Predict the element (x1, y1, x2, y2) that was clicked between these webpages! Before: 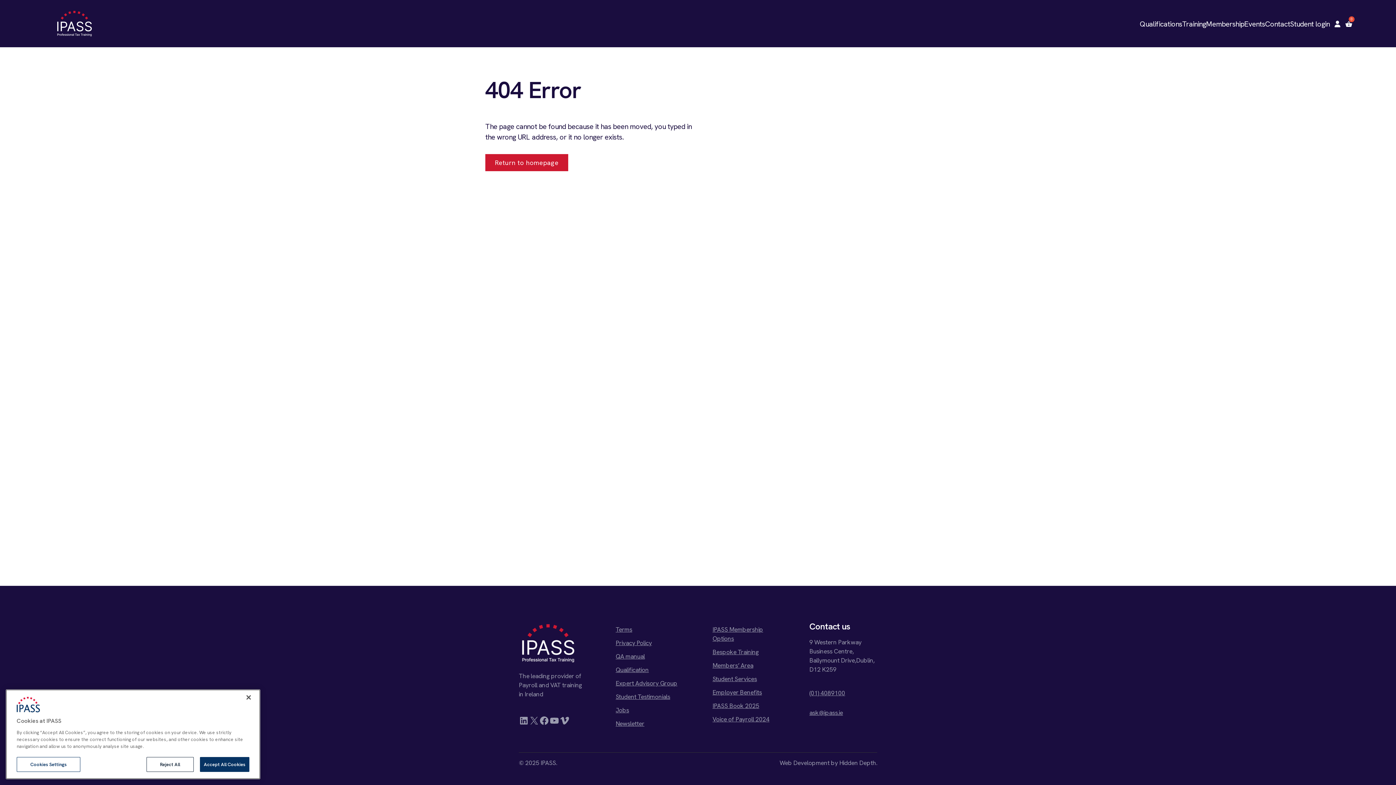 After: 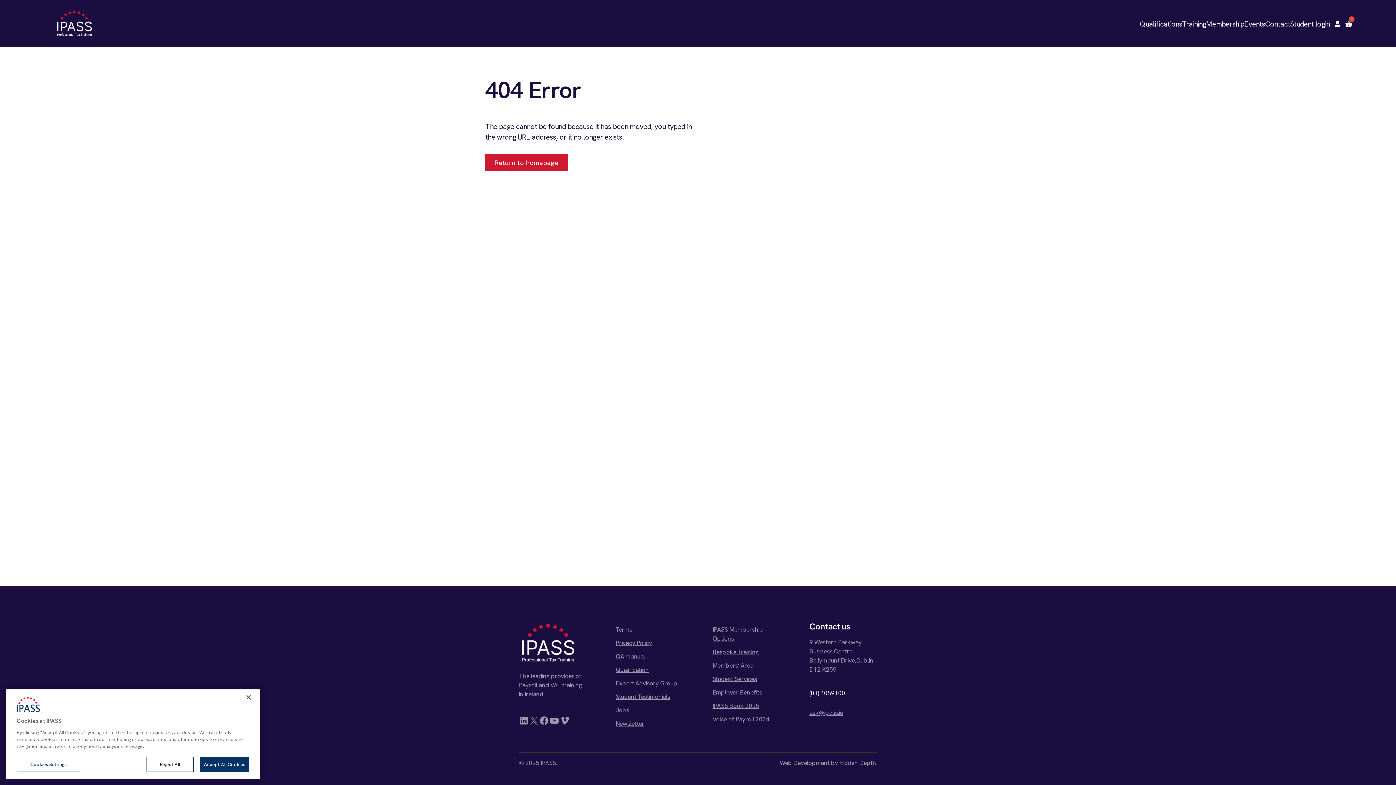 Action: label: (01) 4089100 bbox: (809, 689, 845, 697)